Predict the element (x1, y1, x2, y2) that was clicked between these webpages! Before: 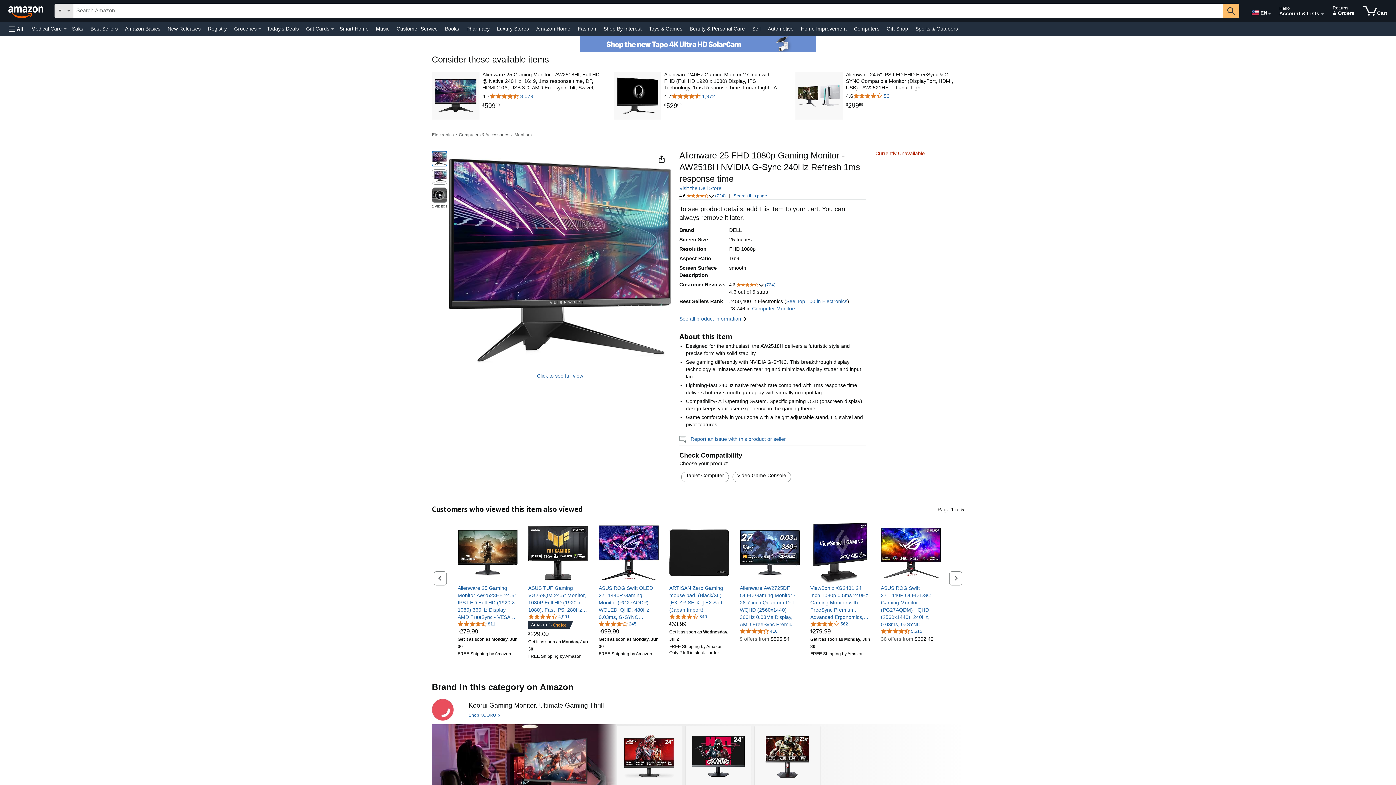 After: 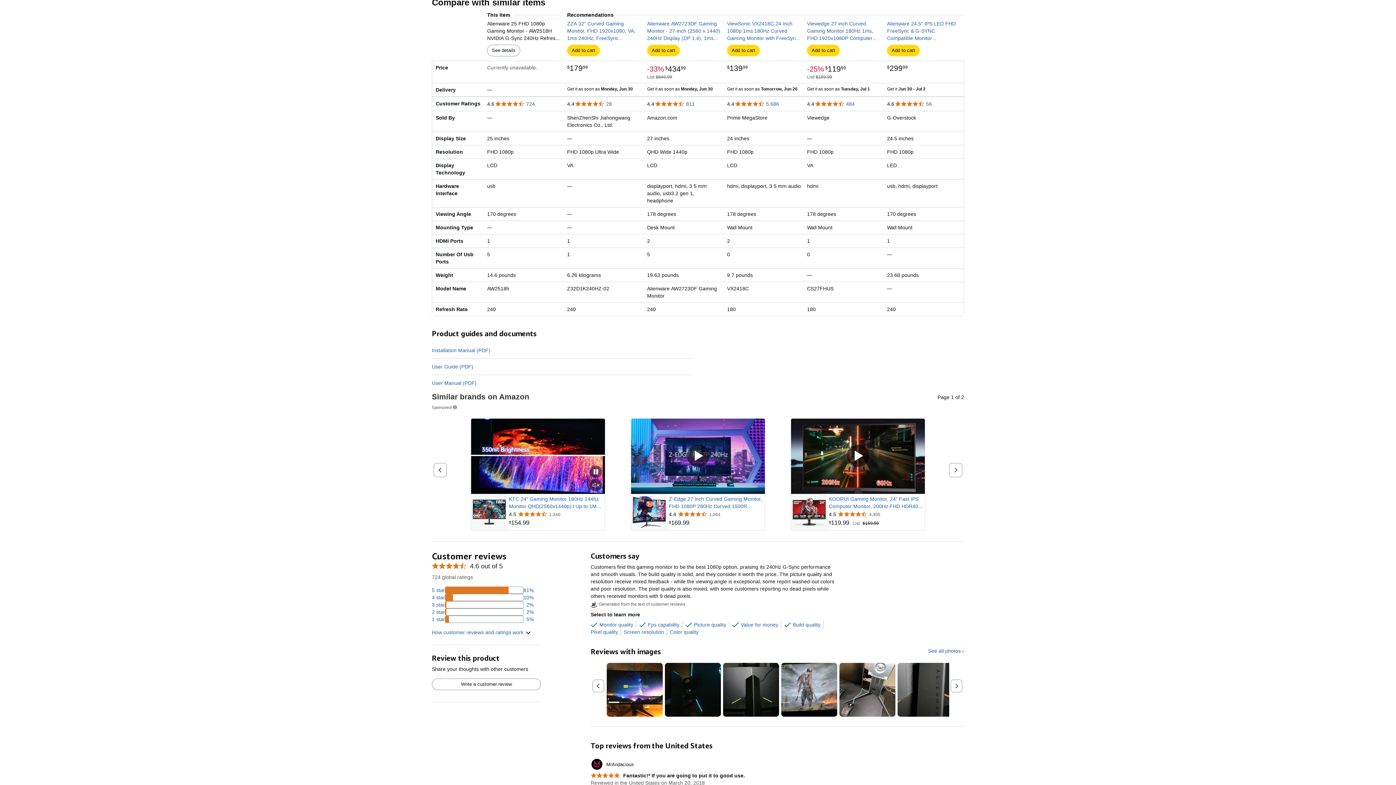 Action: bbox: (733, 191, 767, 199) label: Search this page